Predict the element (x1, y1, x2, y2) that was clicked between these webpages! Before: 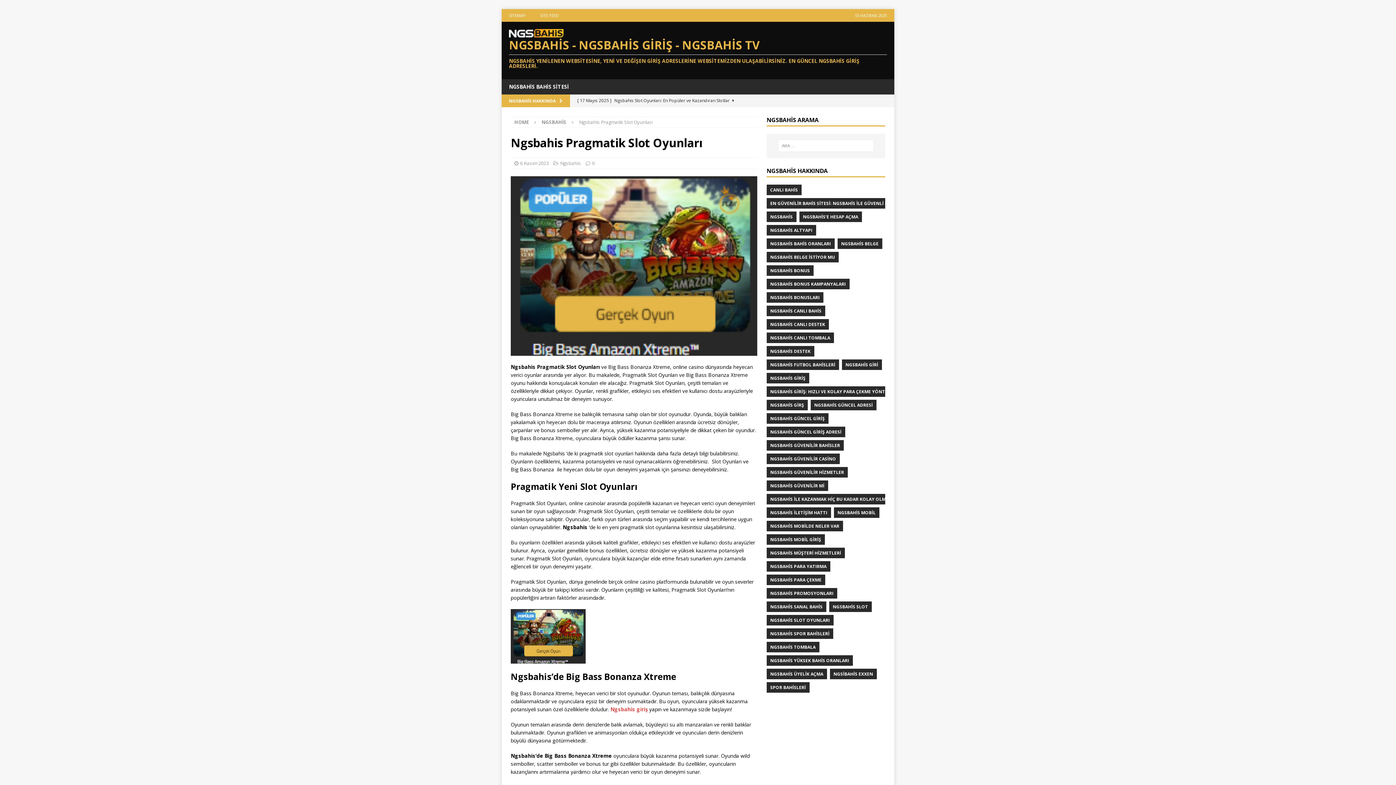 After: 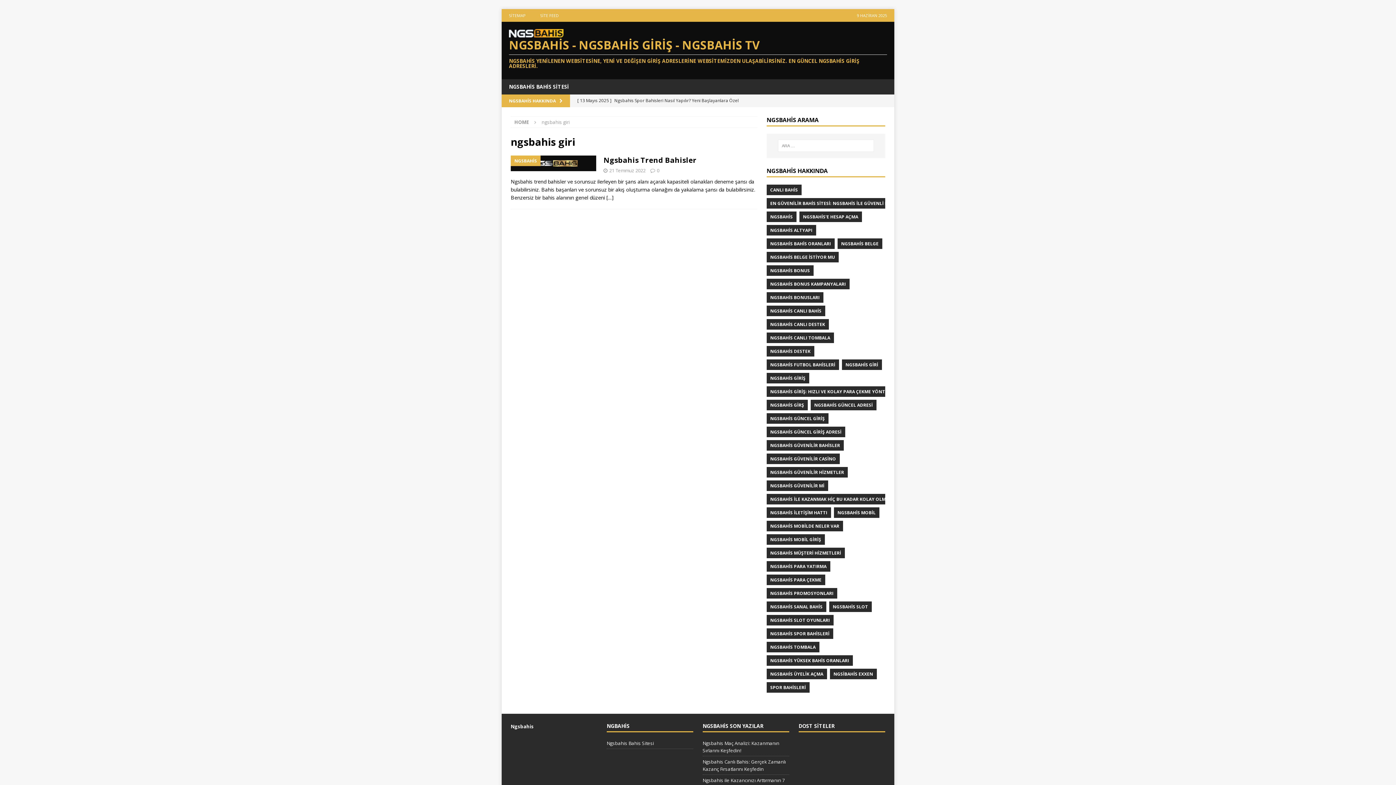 Action: label: NGSBAHİS GİRİ bbox: (842, 359, 882, 370)